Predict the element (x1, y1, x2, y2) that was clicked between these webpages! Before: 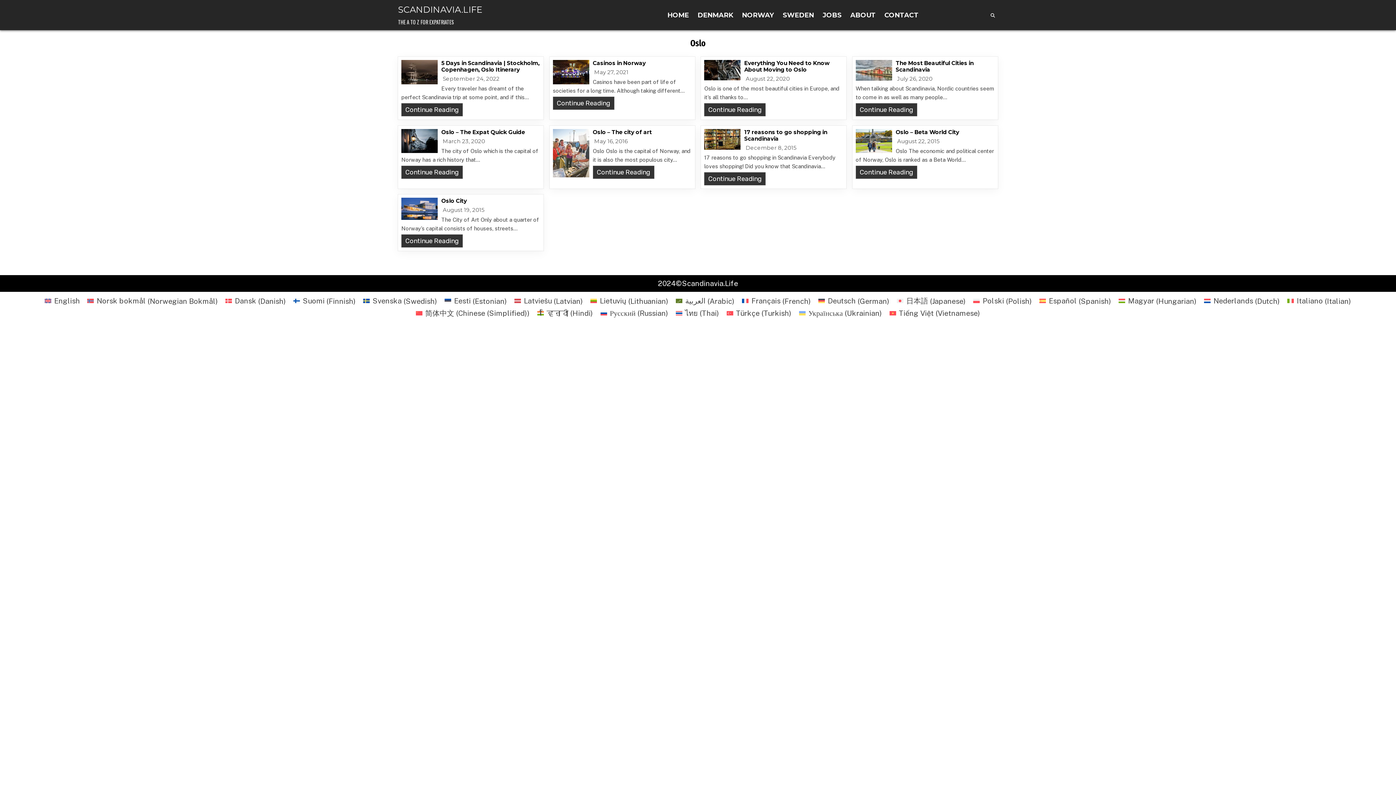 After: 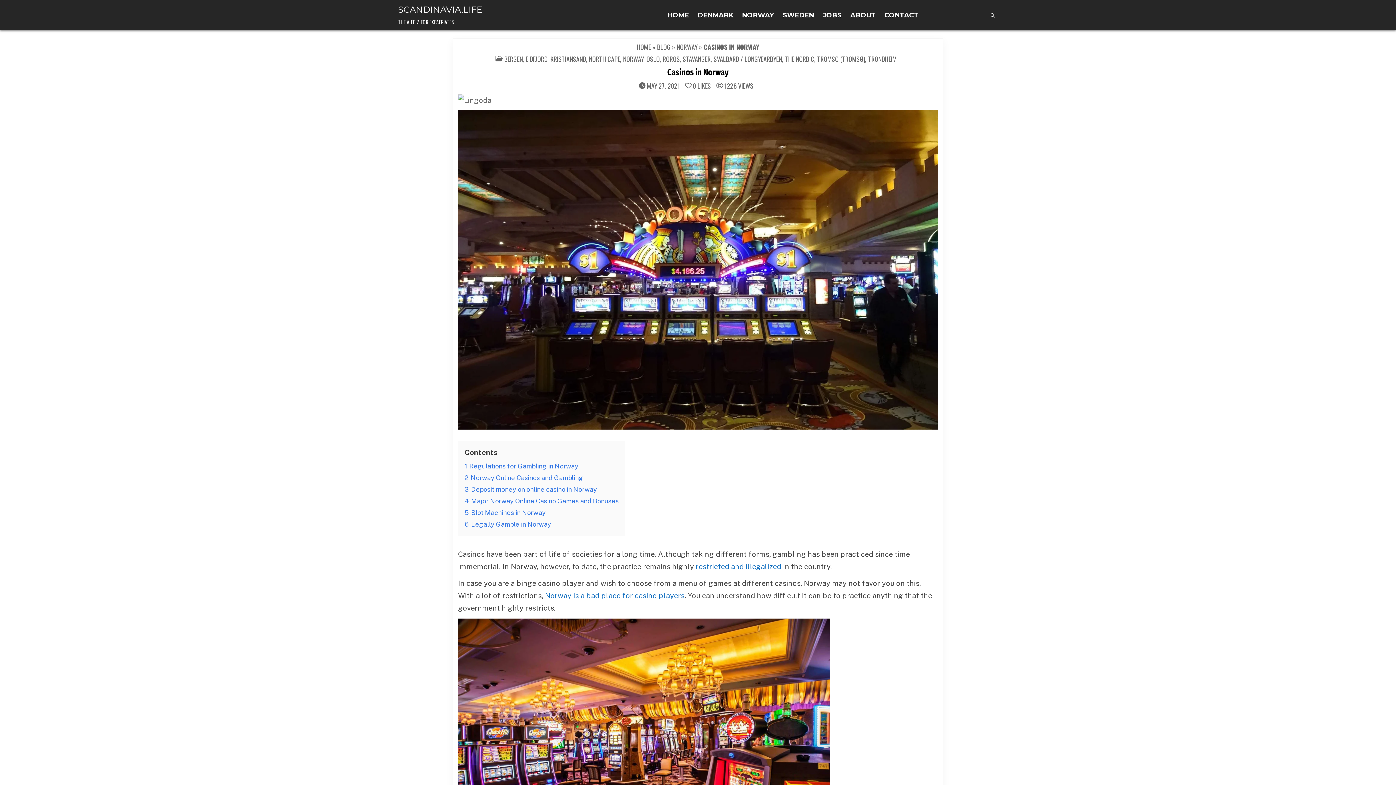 Action: bbox: (592, 59, 645, 66) label: Casinos in Norway